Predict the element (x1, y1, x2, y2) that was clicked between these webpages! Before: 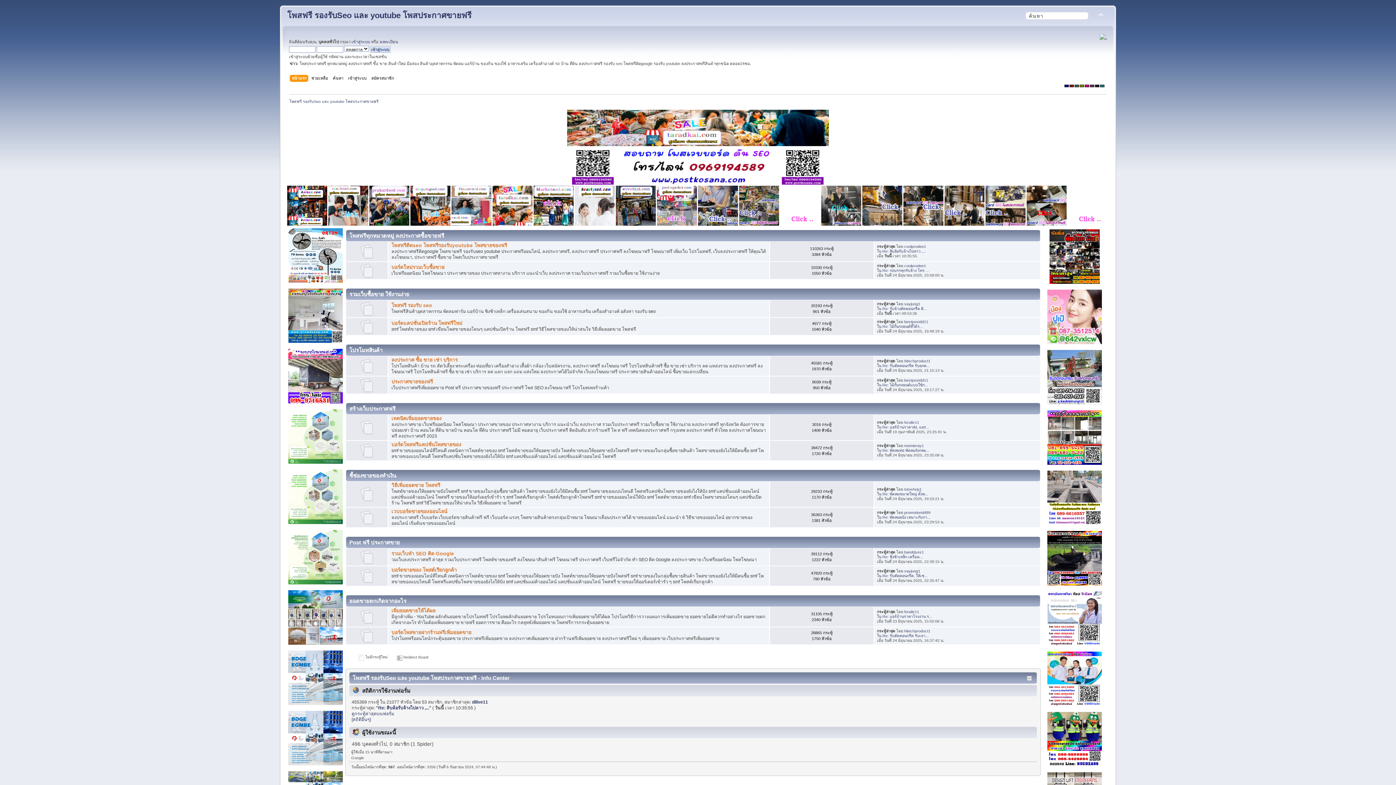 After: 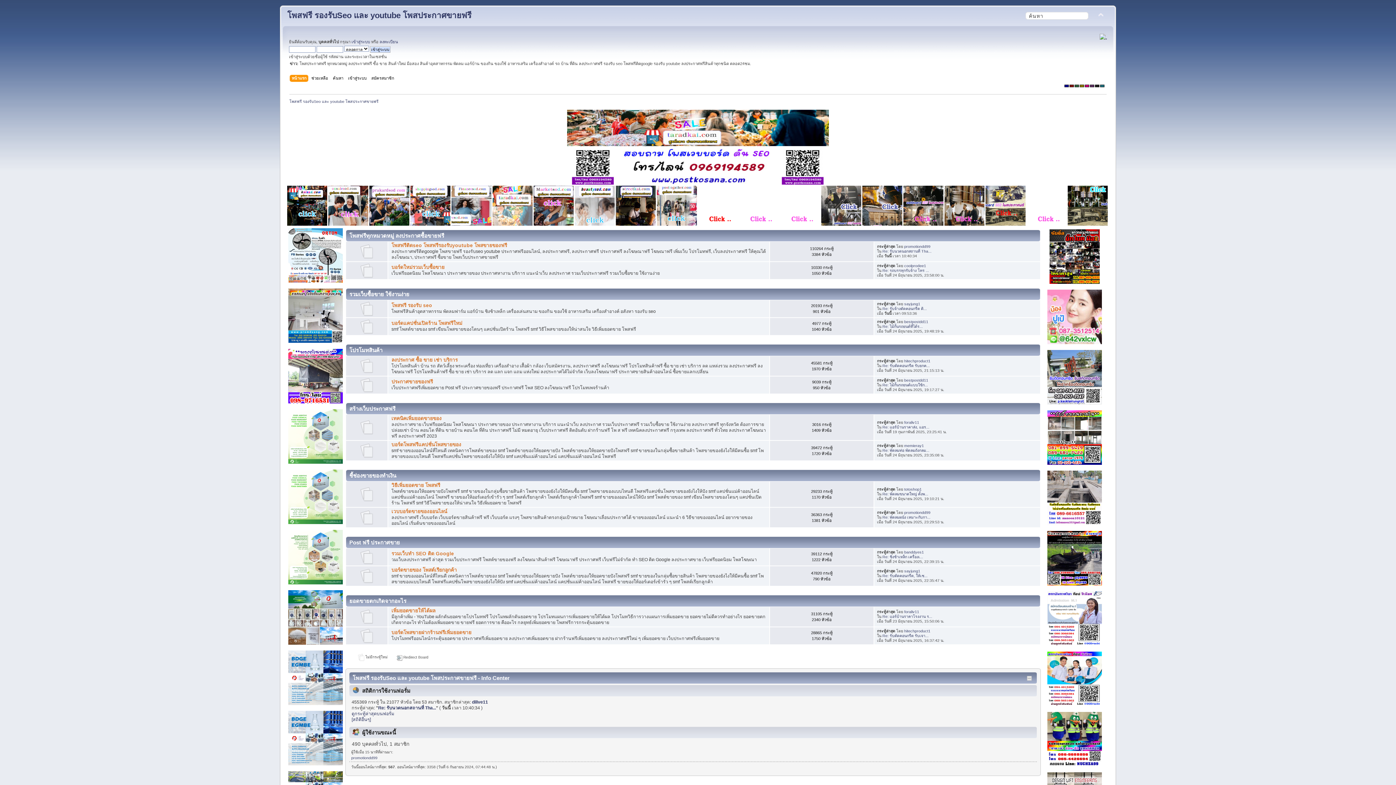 Action: label: โพสฟรี รองรับSeo และ youtube โพสประกาศขายฟรี bbox: (287, 10, 471, 20)